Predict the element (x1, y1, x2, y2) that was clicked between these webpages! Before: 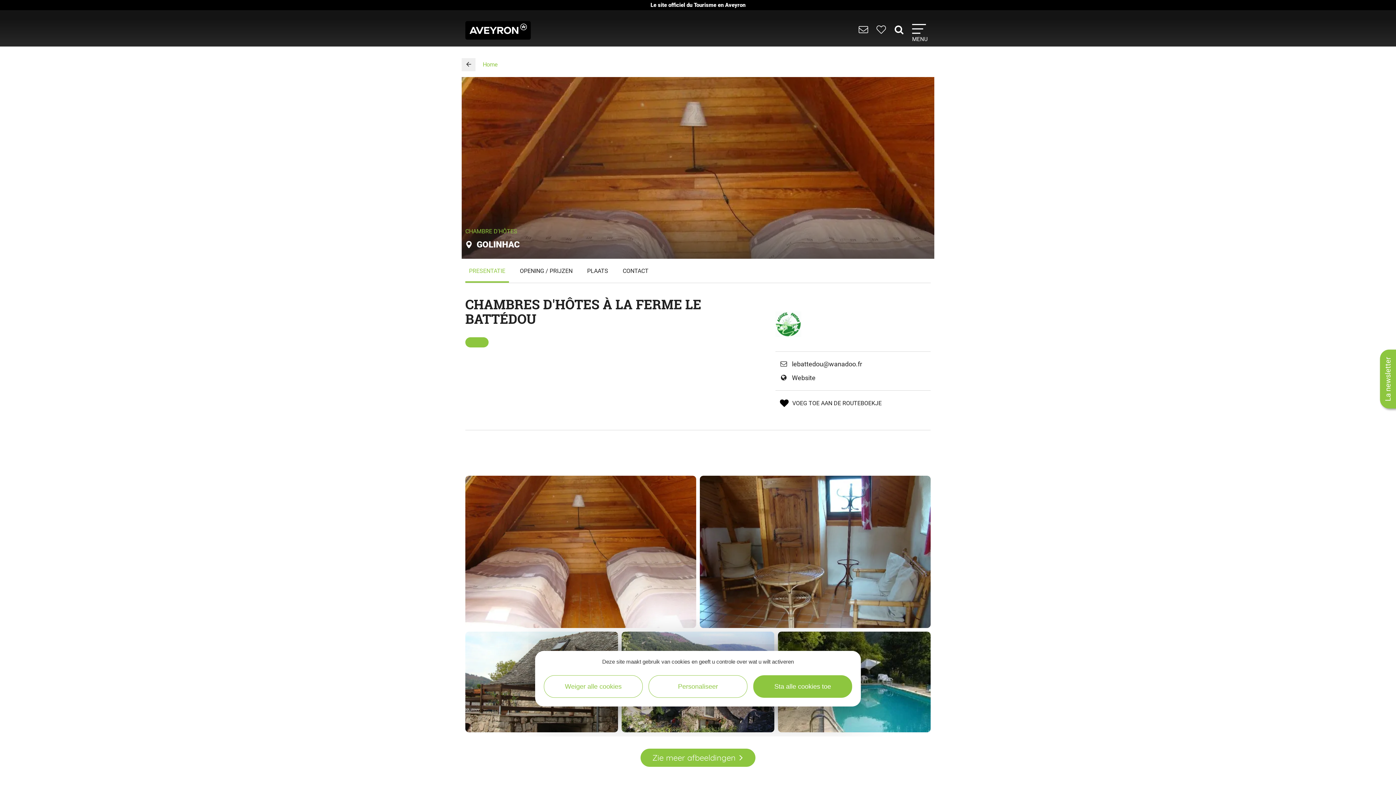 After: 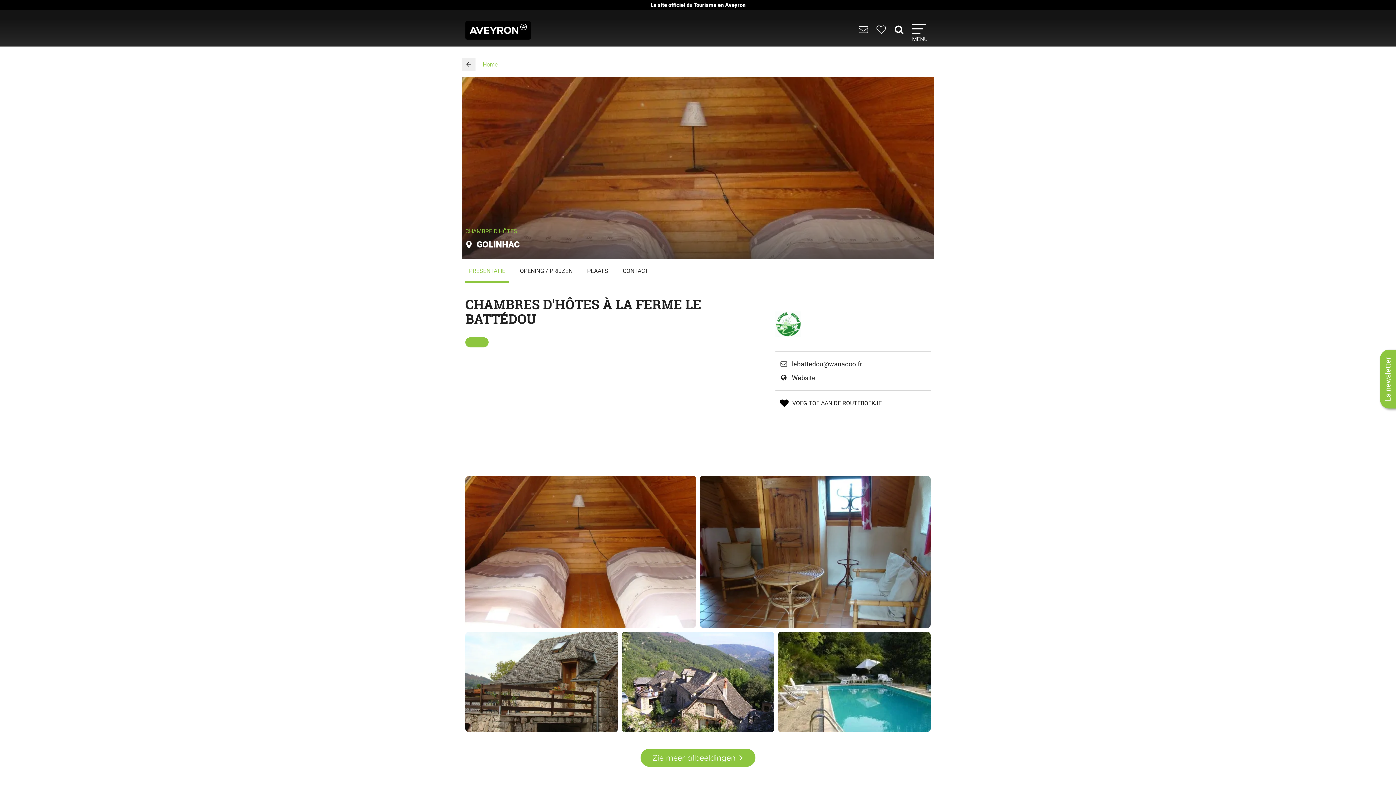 Action: label: Weiger alle cookies bbox: (544, 675, 642, 698)